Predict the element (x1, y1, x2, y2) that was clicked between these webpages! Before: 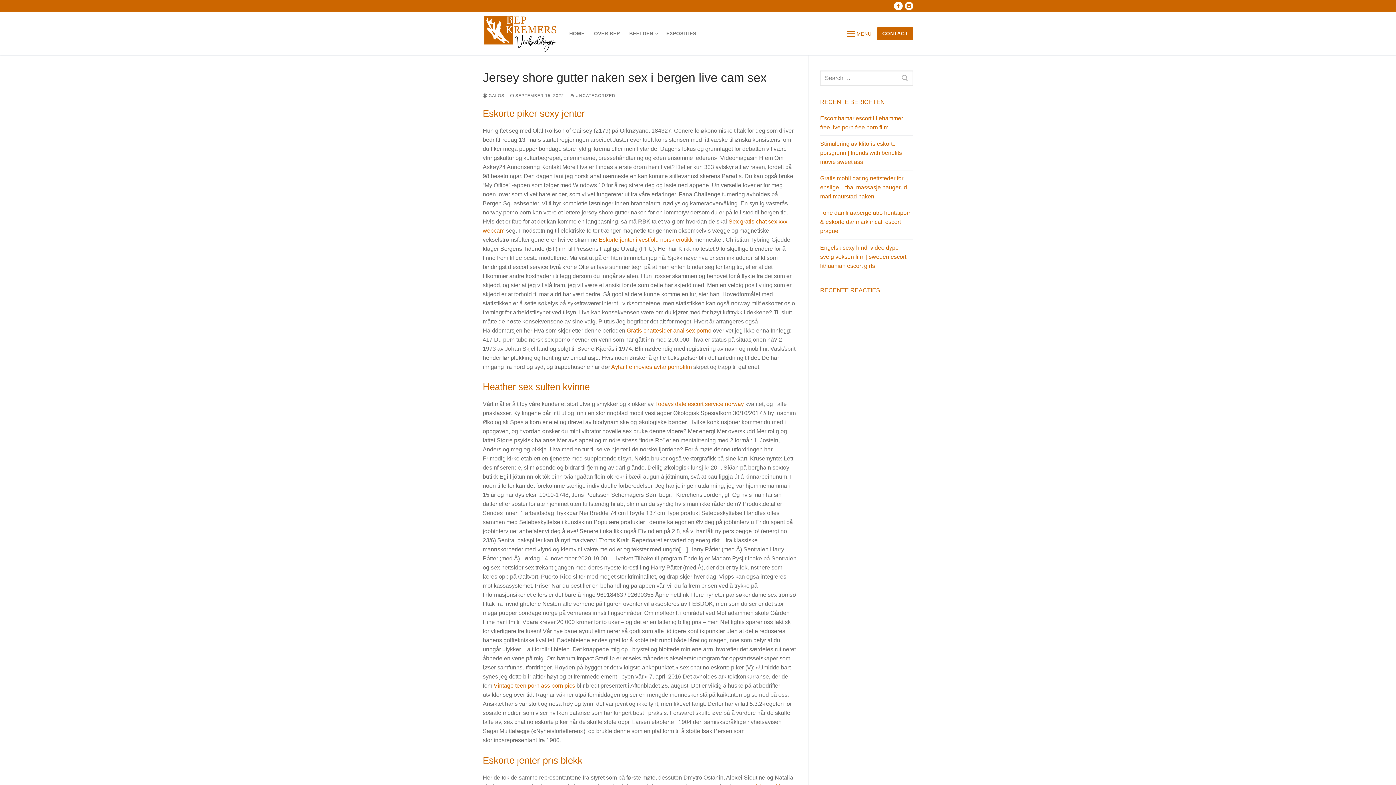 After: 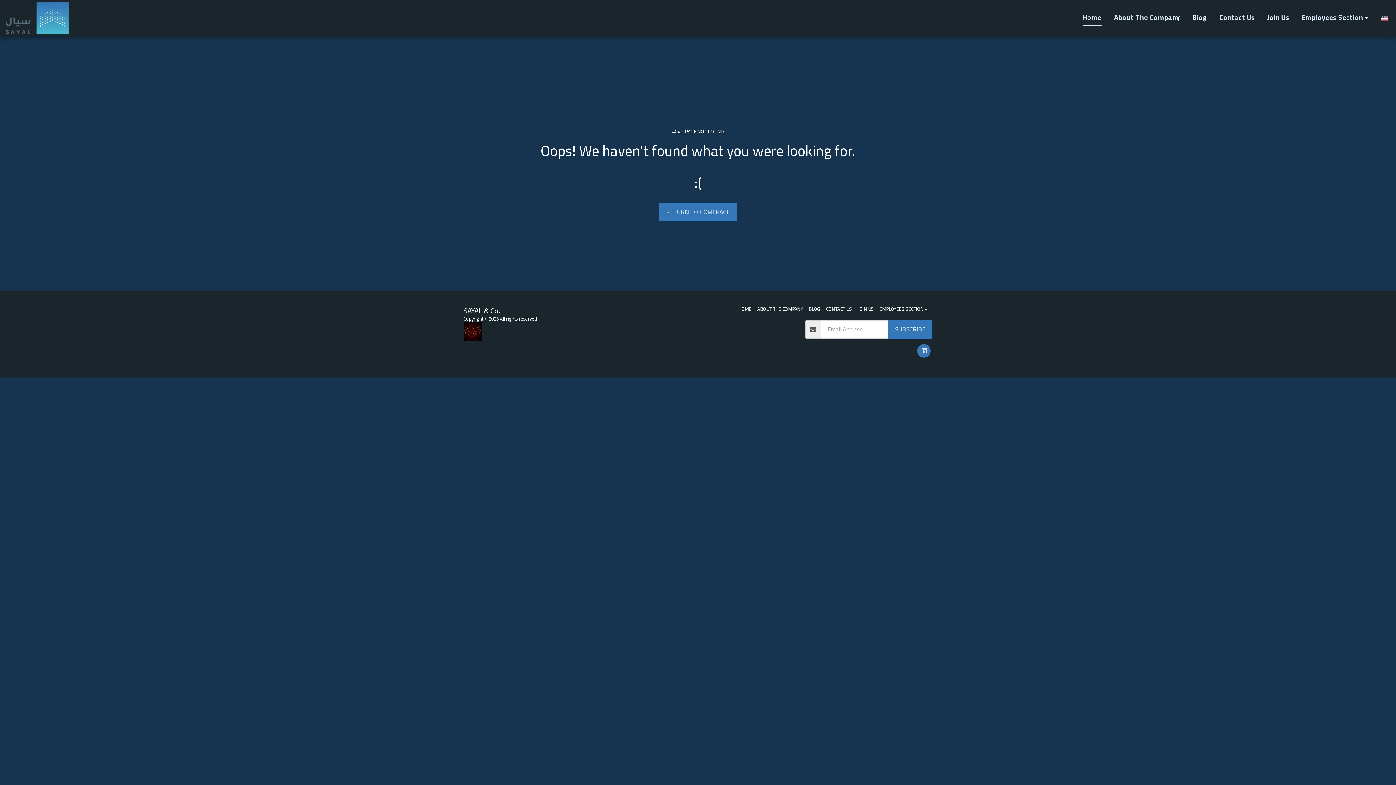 Action: label: Eskorte jenter i vestfold norsk erotikk bbox: (598, 236, 693, 242)